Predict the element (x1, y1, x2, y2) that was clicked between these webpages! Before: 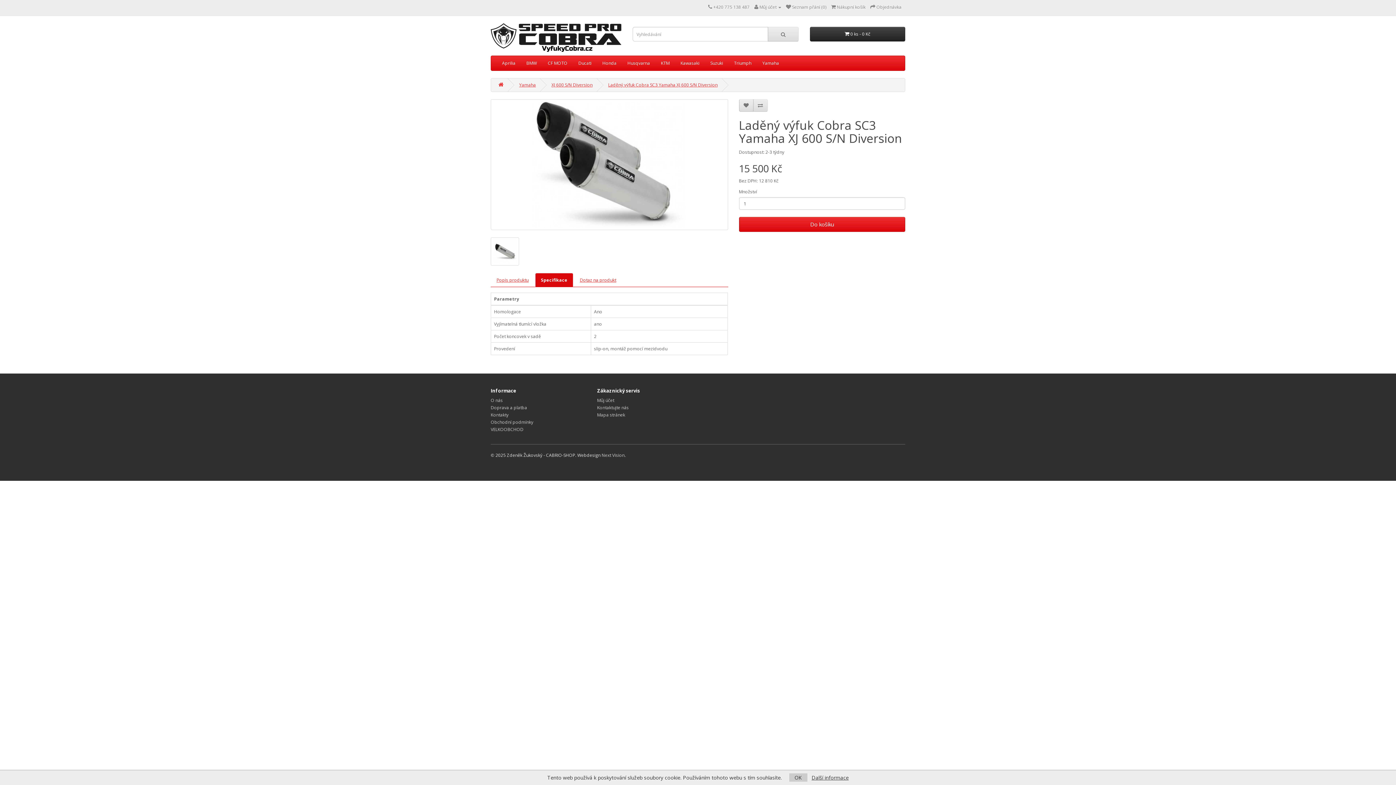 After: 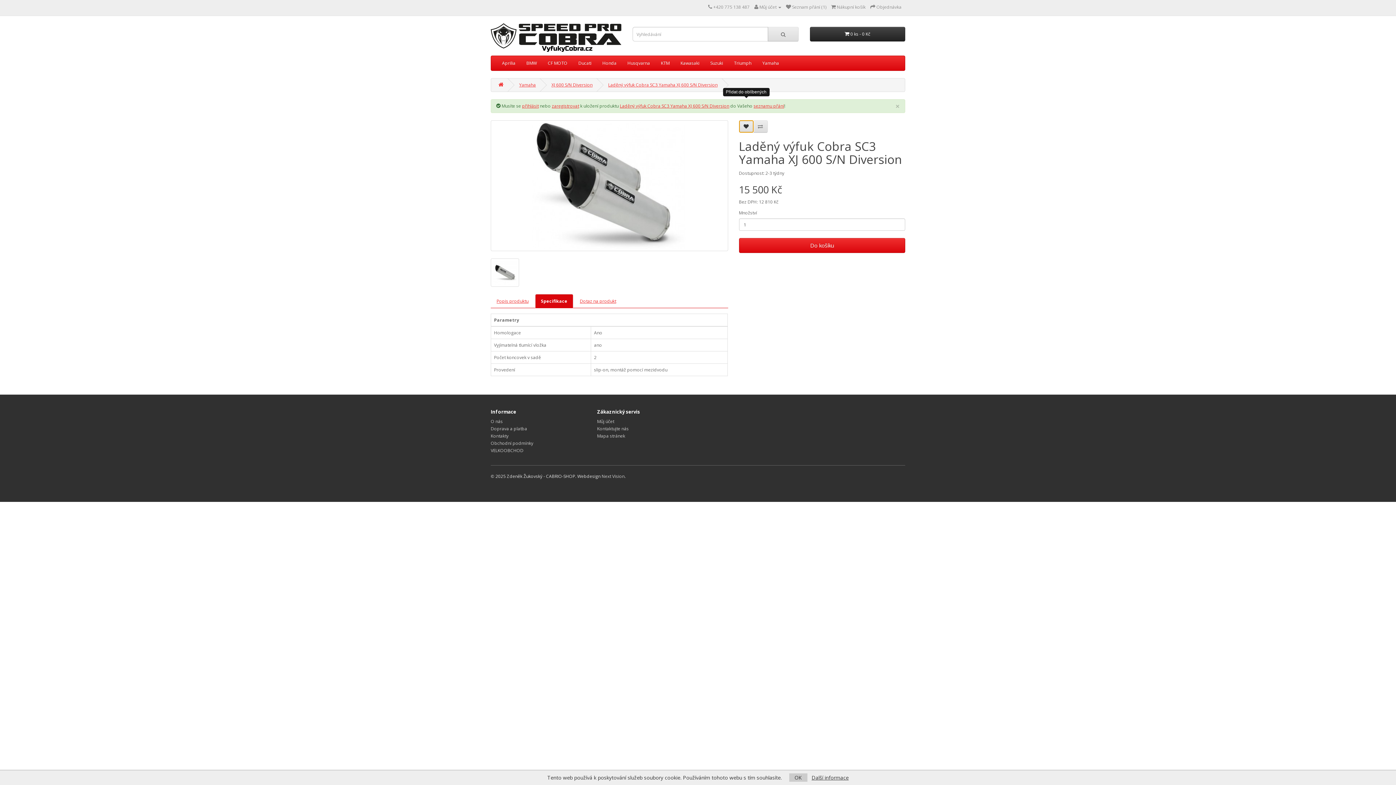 Action: bbox: (739, 99, 753, 111)